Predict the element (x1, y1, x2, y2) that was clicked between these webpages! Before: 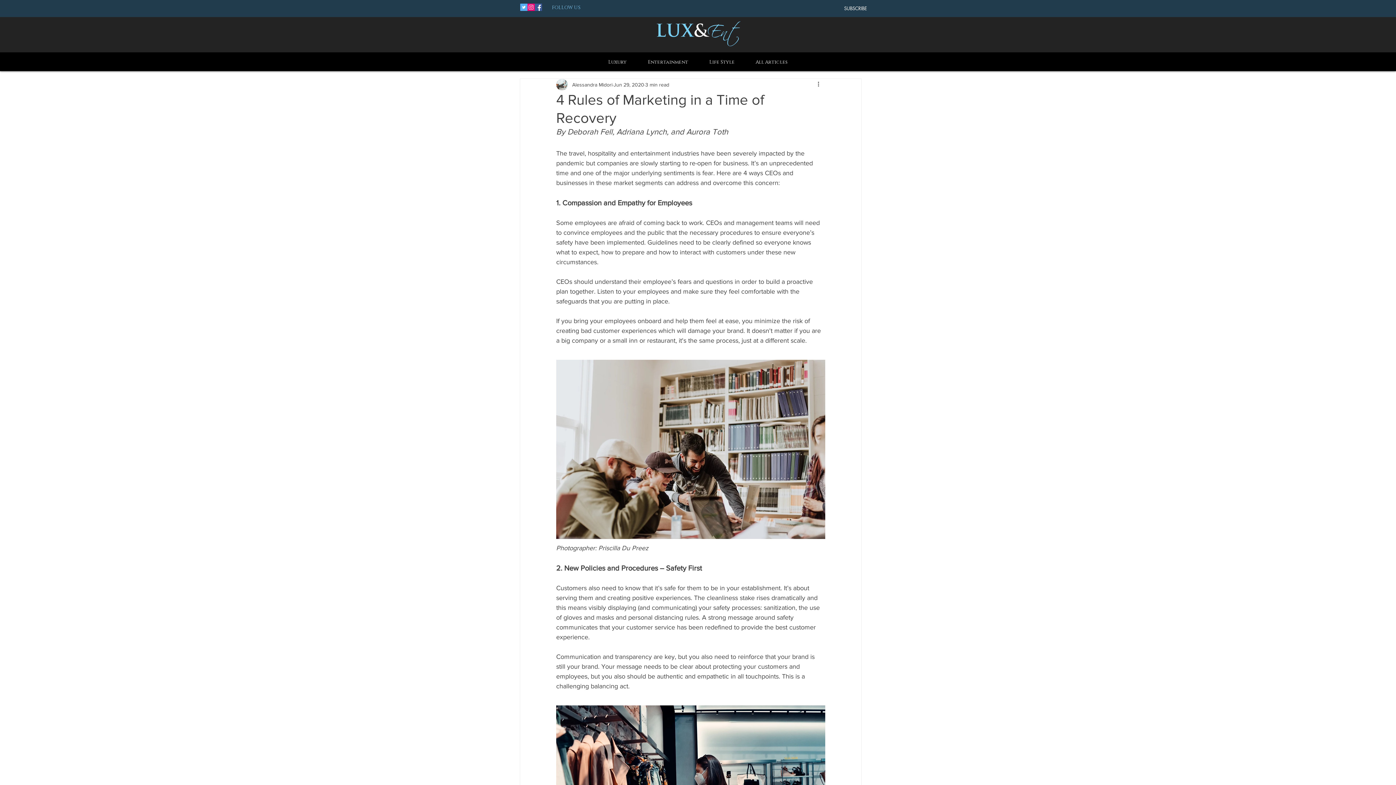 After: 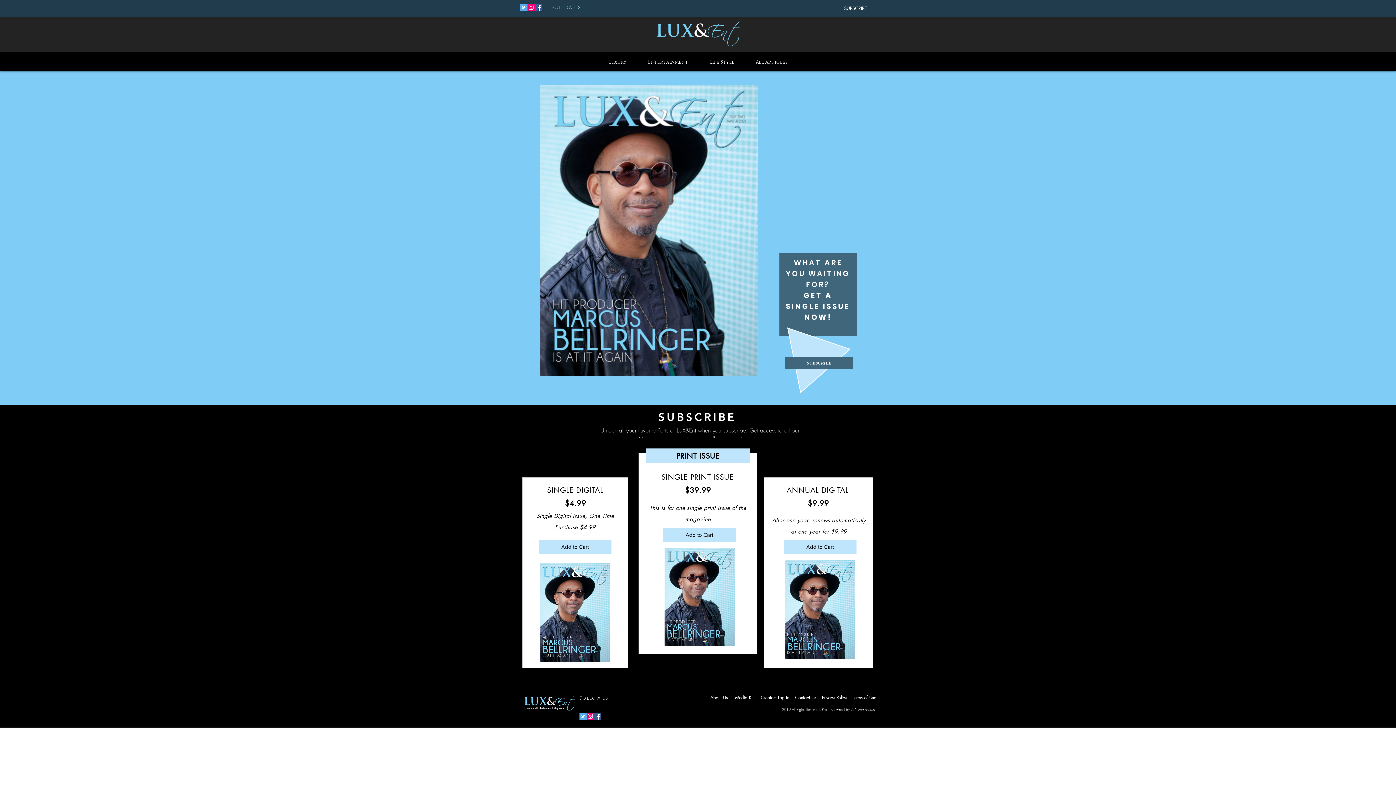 Action: bbox: (834, 3, 876, 13) label: SUBSCRIBE